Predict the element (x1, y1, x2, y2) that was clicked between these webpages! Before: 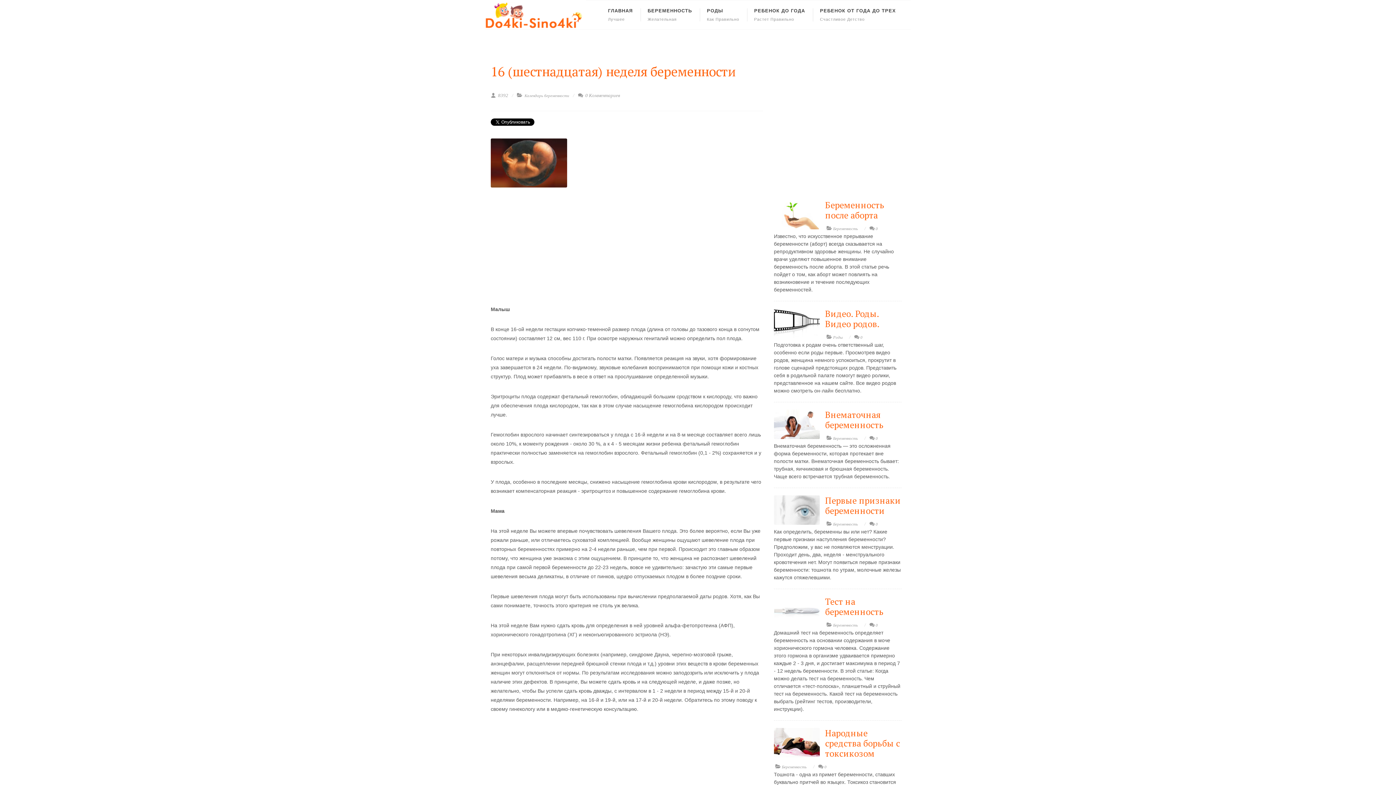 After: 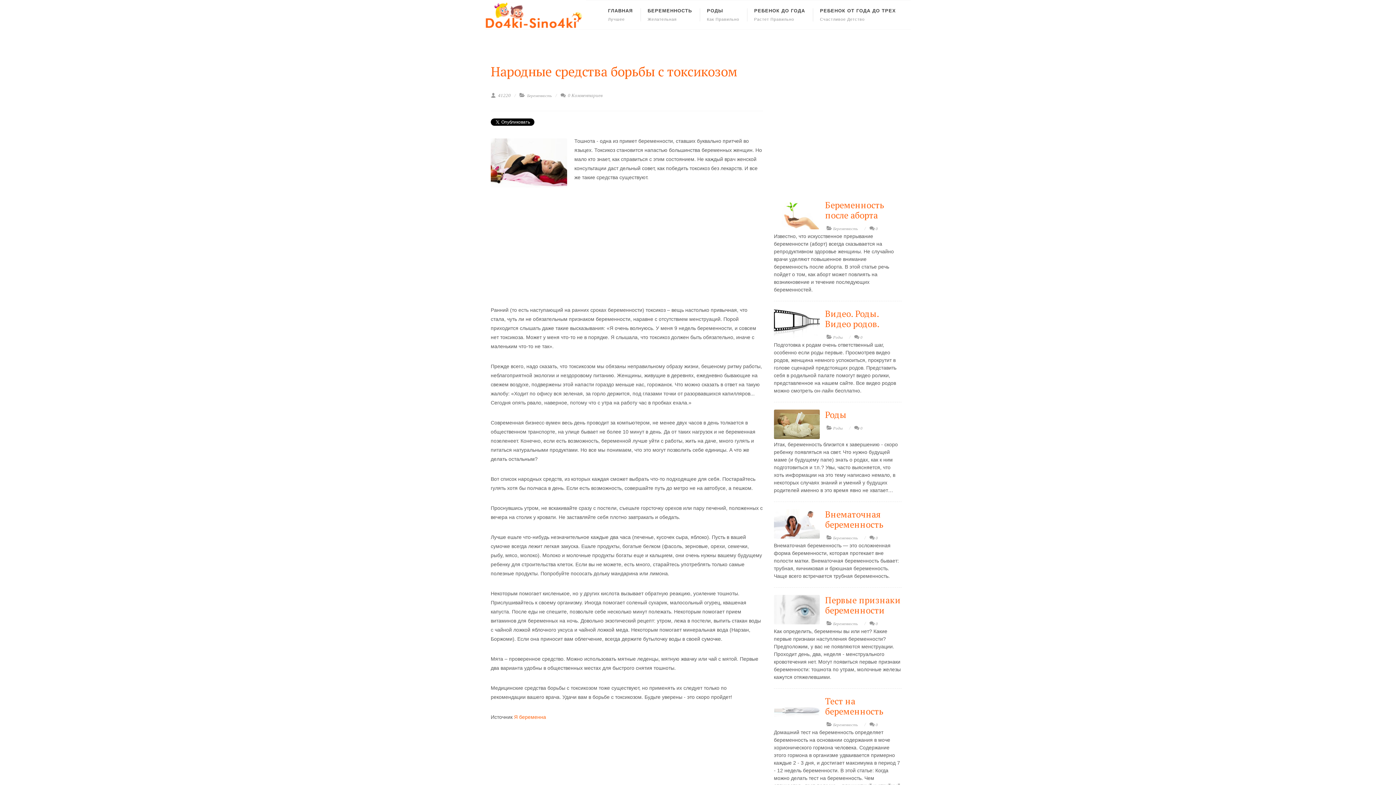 Action: label: Народные средства борьбы с токсикозом bbox: (825, 727, 900, 759)